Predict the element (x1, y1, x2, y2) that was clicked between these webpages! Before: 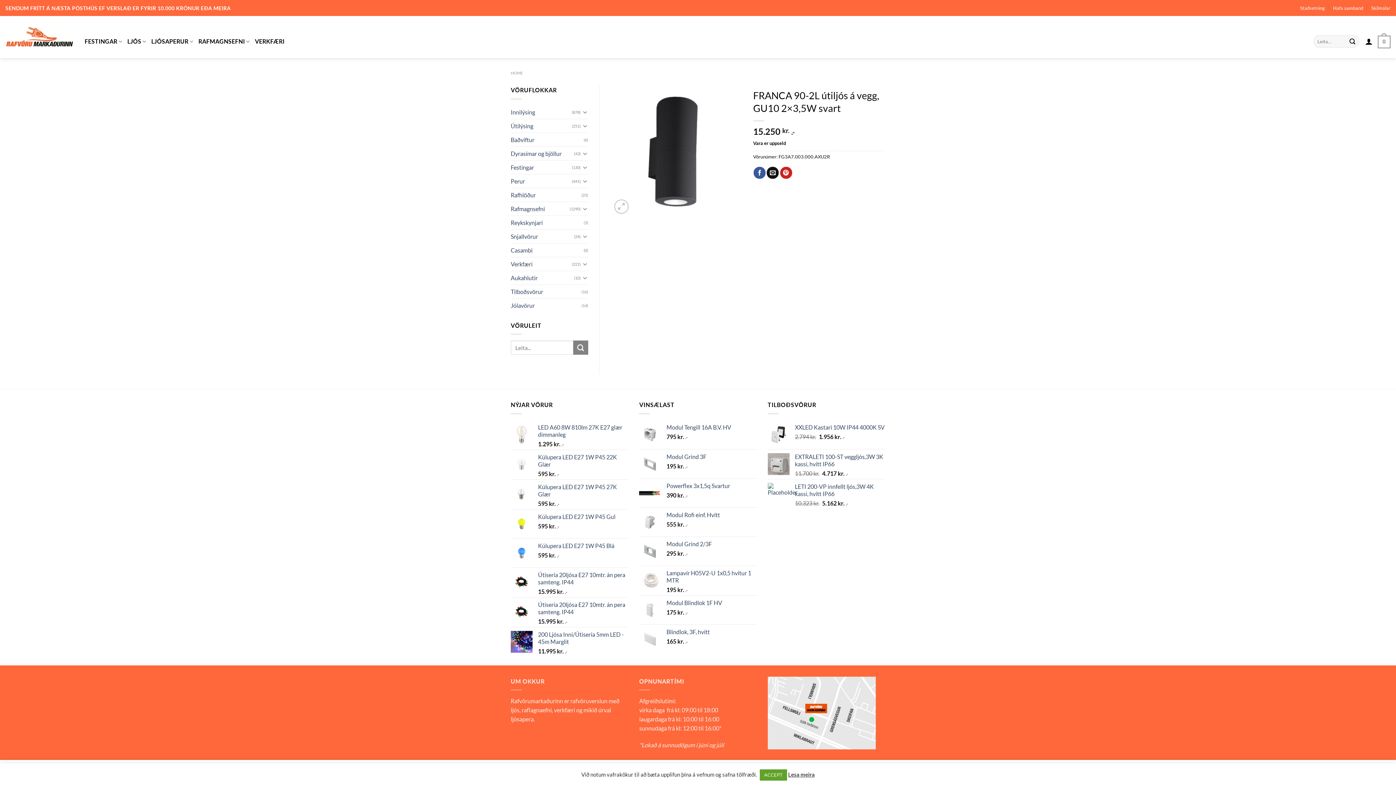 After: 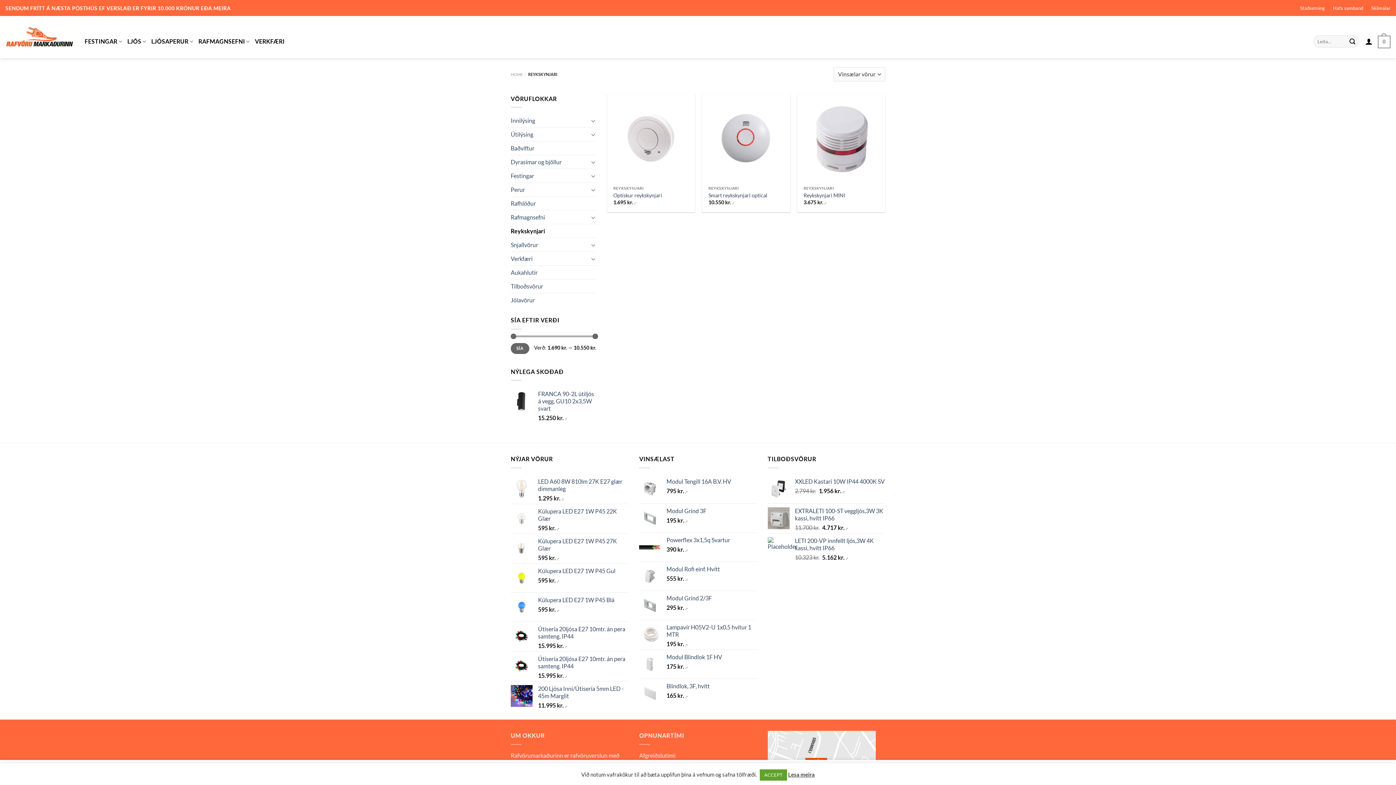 Action: bbox: (510, 215, 583, 229) label: Reykskynjari